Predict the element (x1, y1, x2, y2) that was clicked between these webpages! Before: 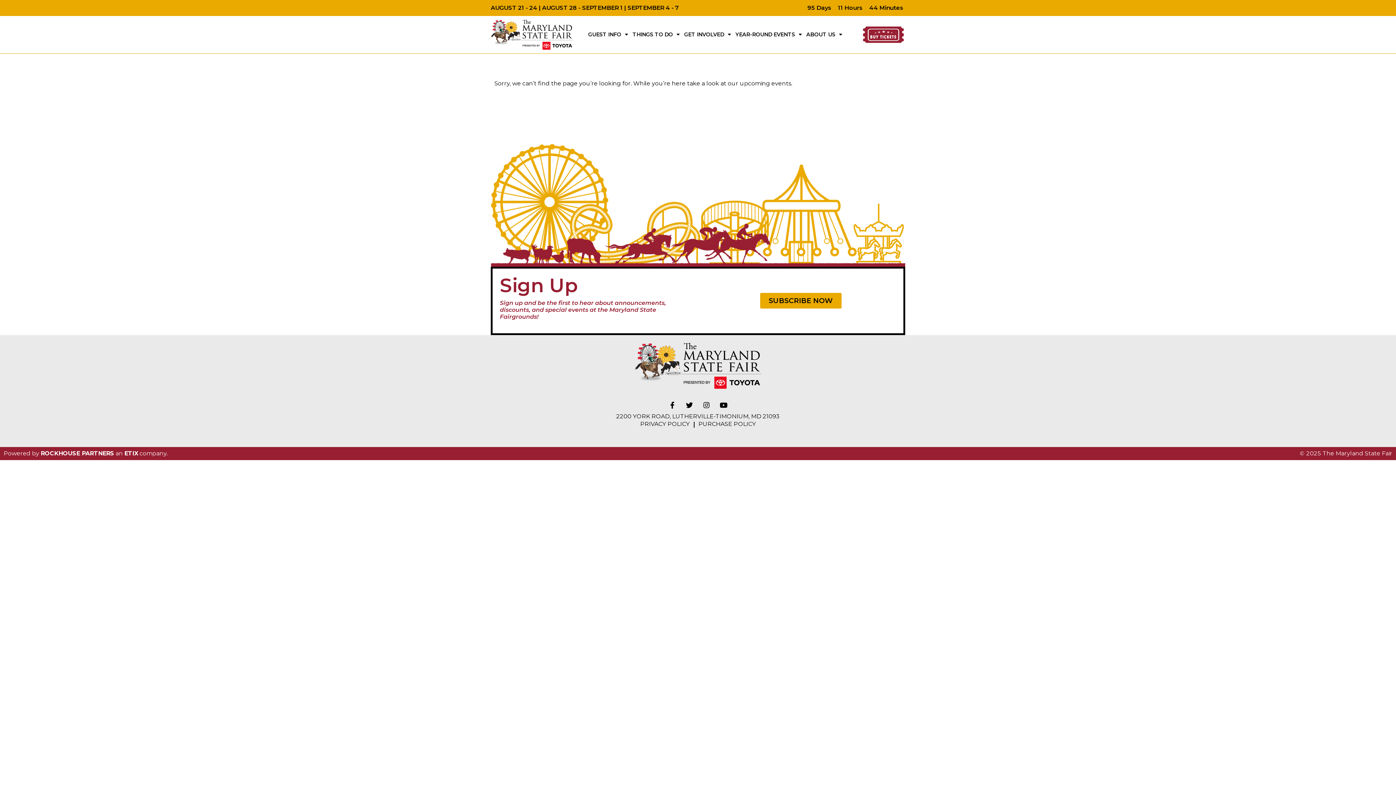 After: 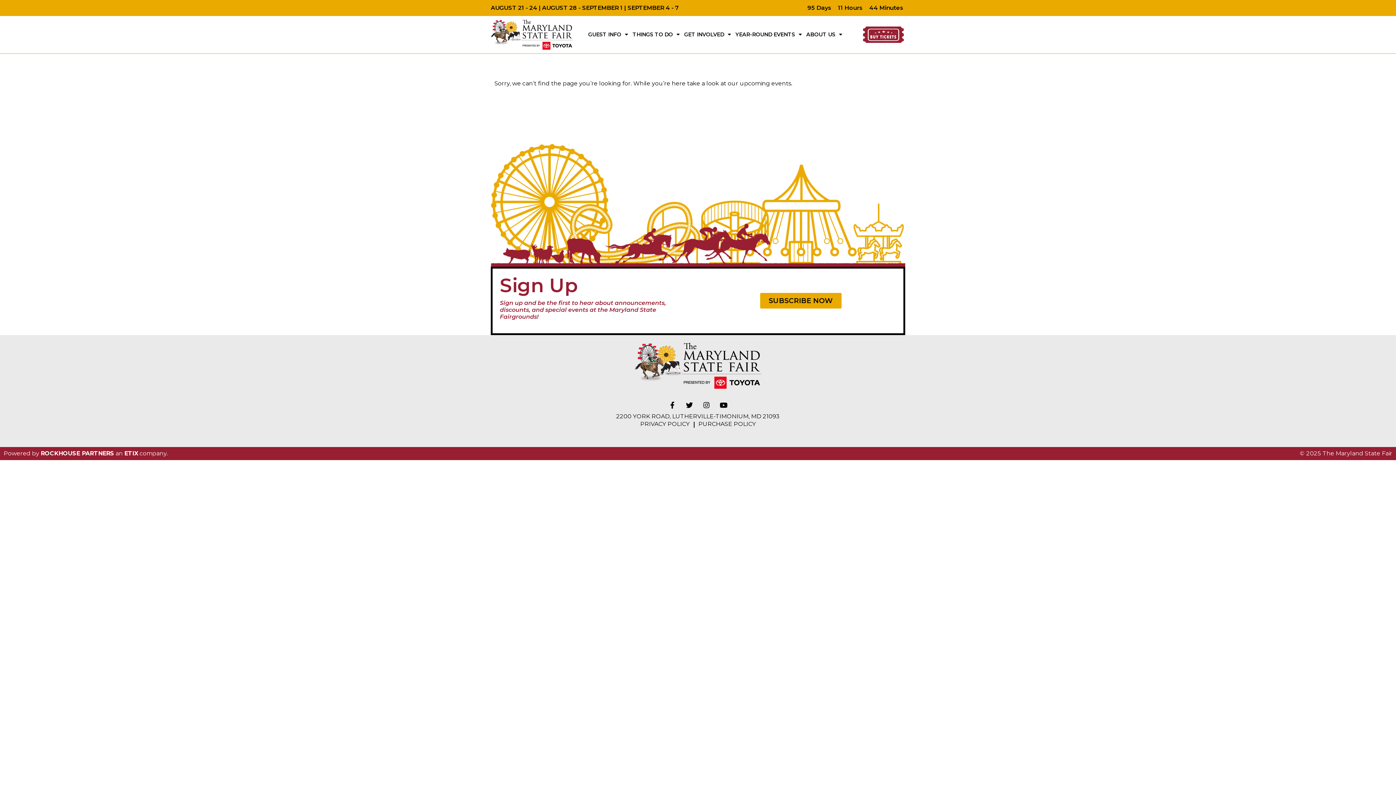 Action: label: 2200 YORK ROAD, LUTHERVILLE-TIMONIUM, MD 21093 bbox: (616, 413, 780, 420)